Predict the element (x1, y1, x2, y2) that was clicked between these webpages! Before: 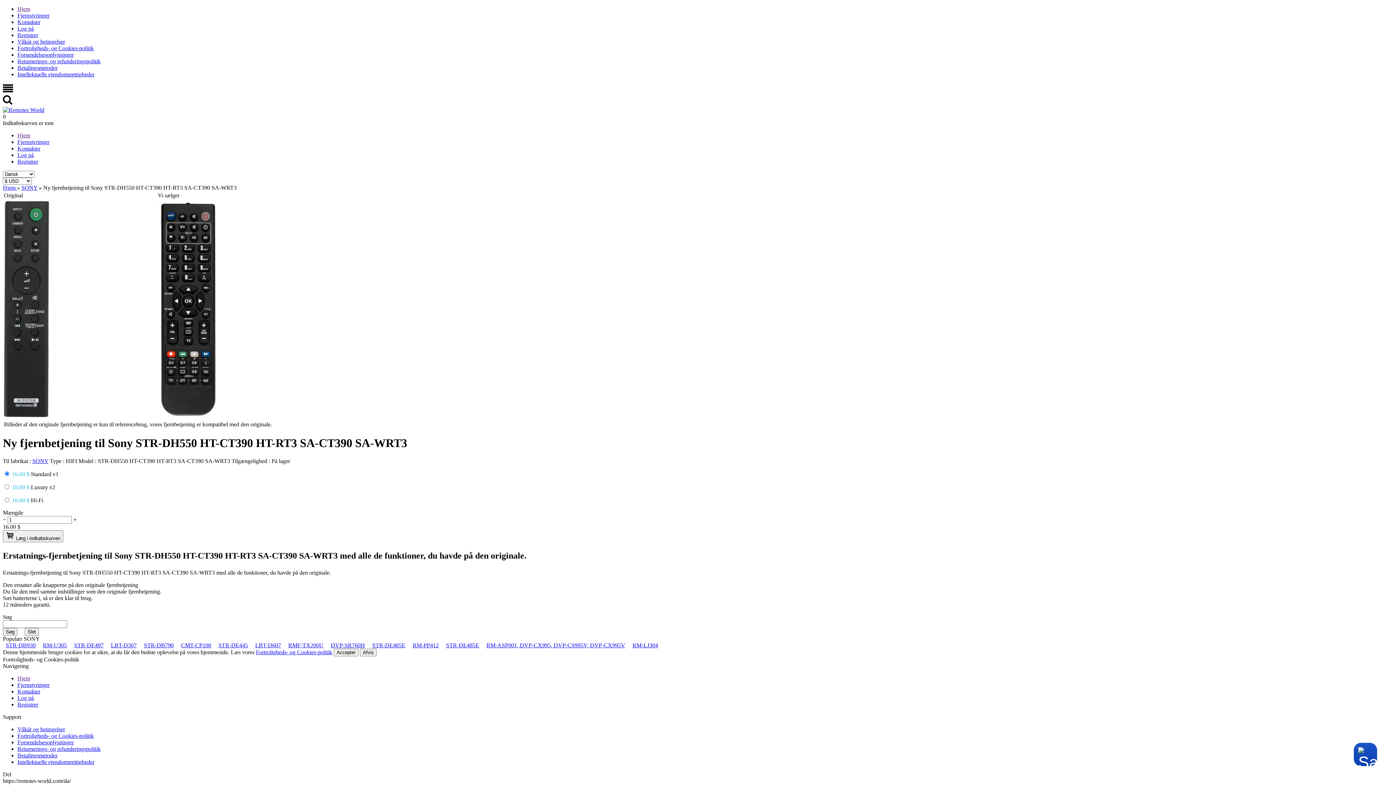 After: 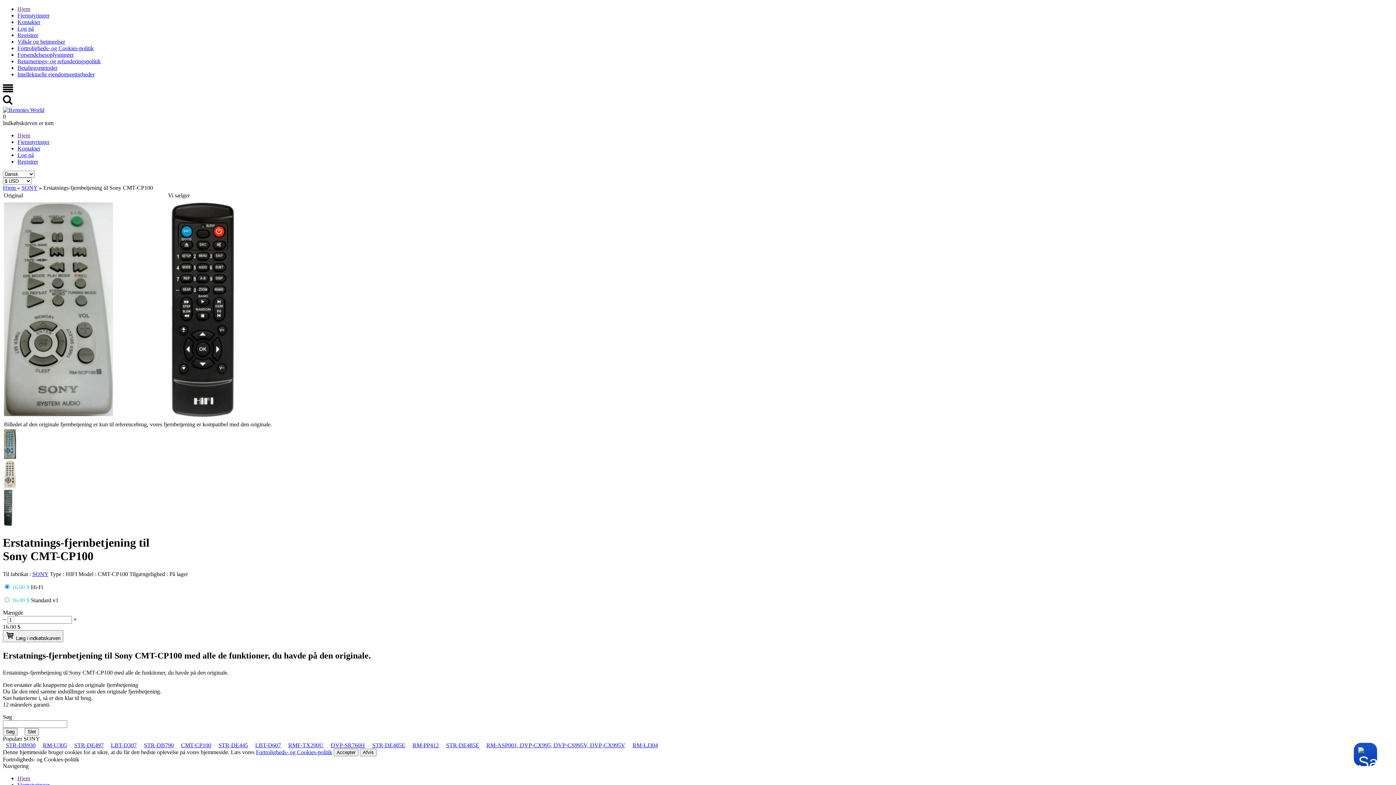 Action: bbox: (181, 642, 211, 648) label: CMT-CP100